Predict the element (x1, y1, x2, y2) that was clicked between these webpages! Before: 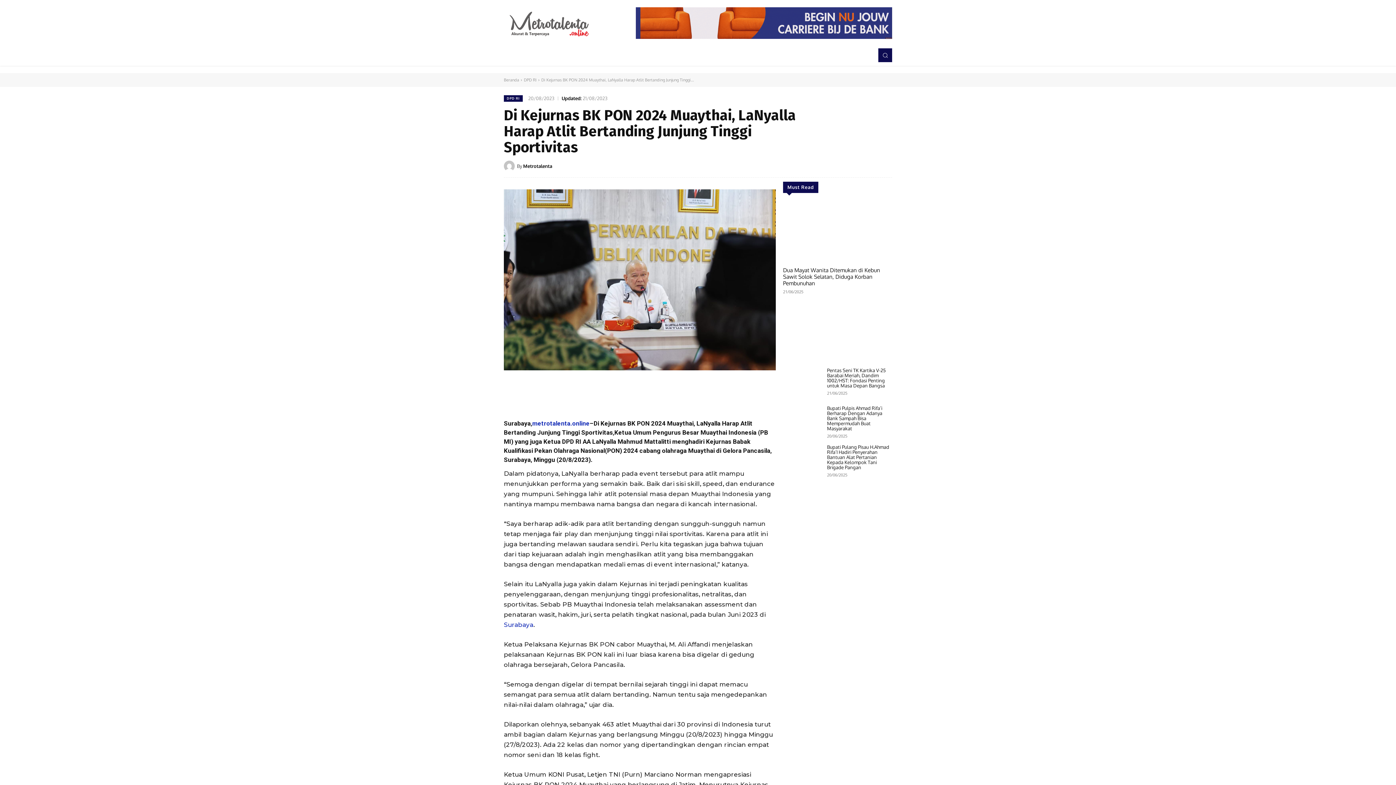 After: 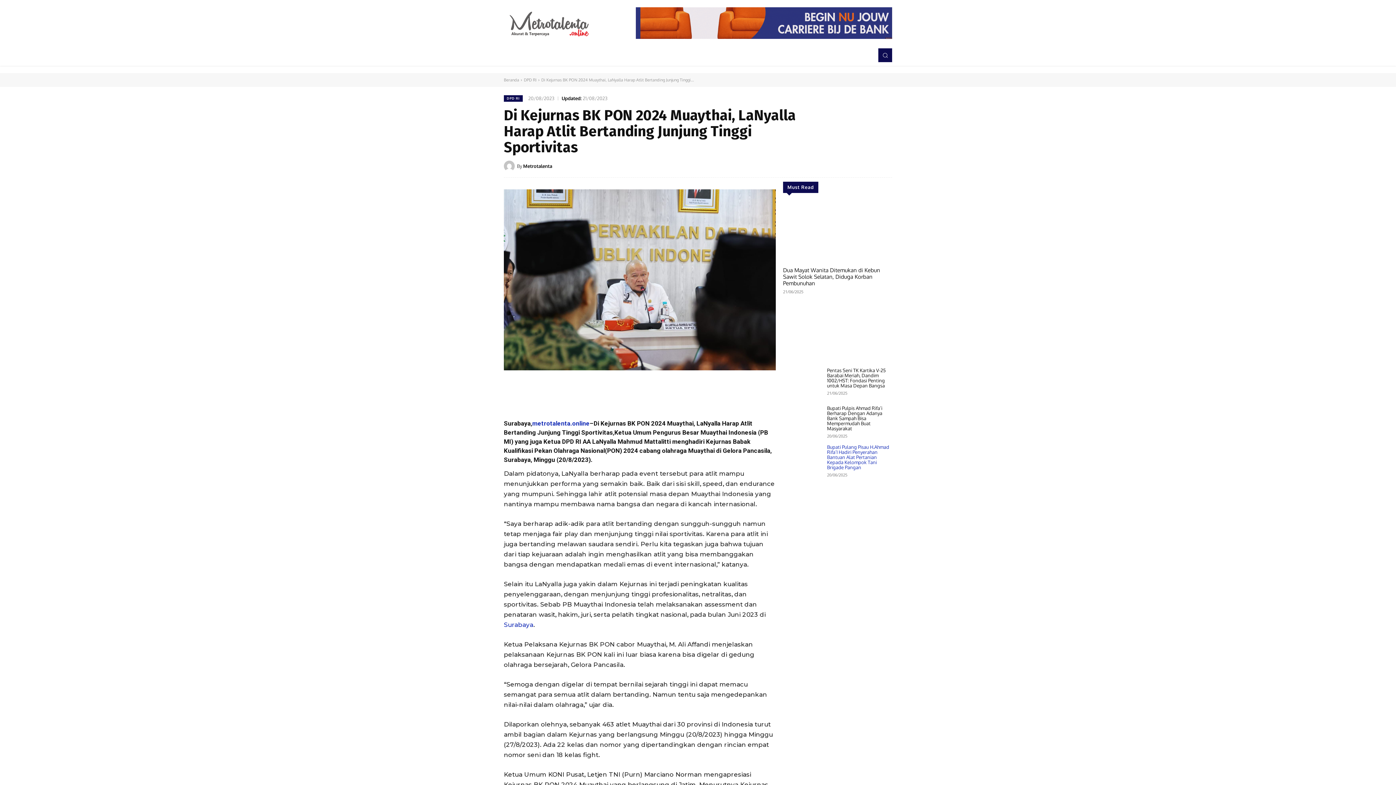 Action: label: Bupati Pulang Pisau H.Ahmad Rifa’I Hadiri Penyerahan Bantuan Alat Pertanian Kepada Kelompok Tani Brigade Pangan bbox: (827, 444, 889, 470)